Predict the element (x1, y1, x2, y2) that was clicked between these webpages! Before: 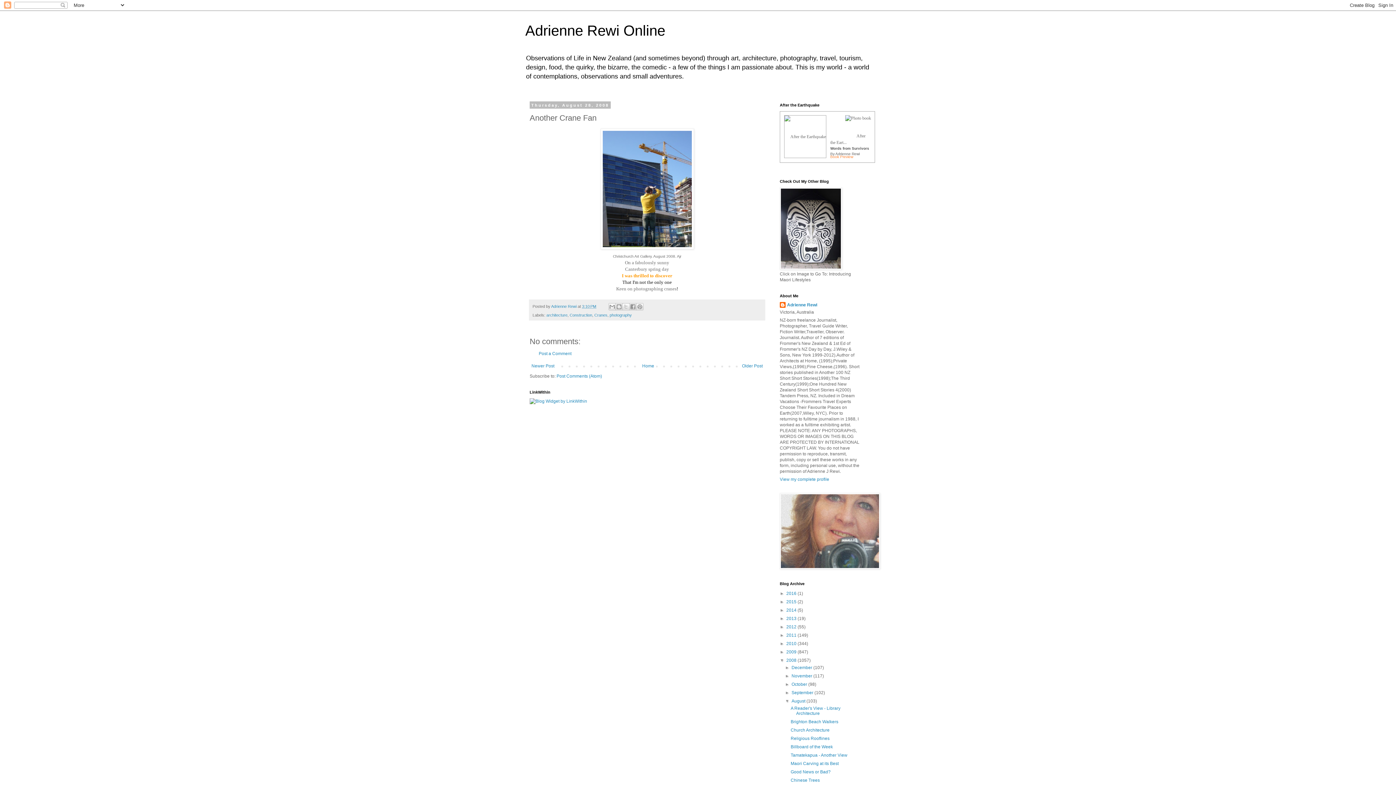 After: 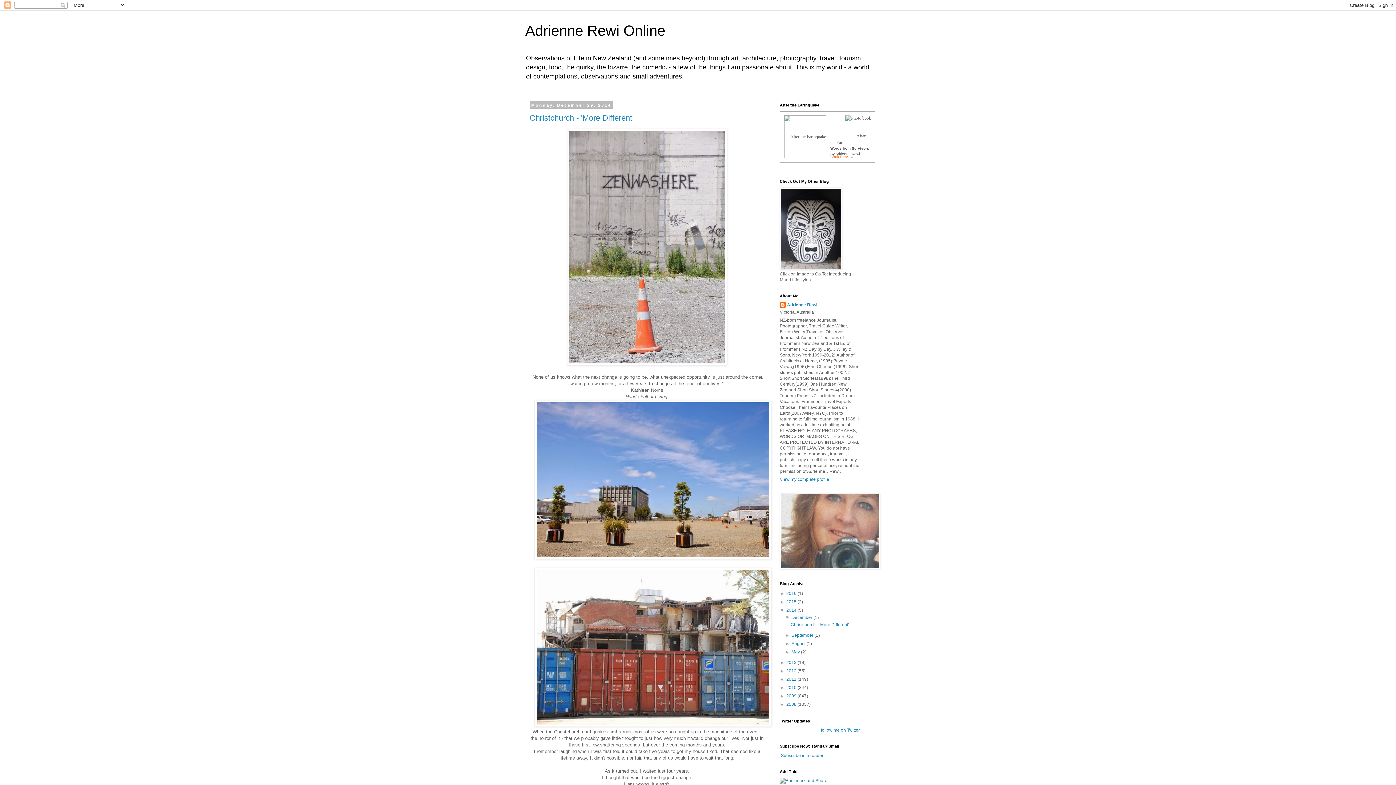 Action: label: 2014  bbox: (786, 608, 797, 613)